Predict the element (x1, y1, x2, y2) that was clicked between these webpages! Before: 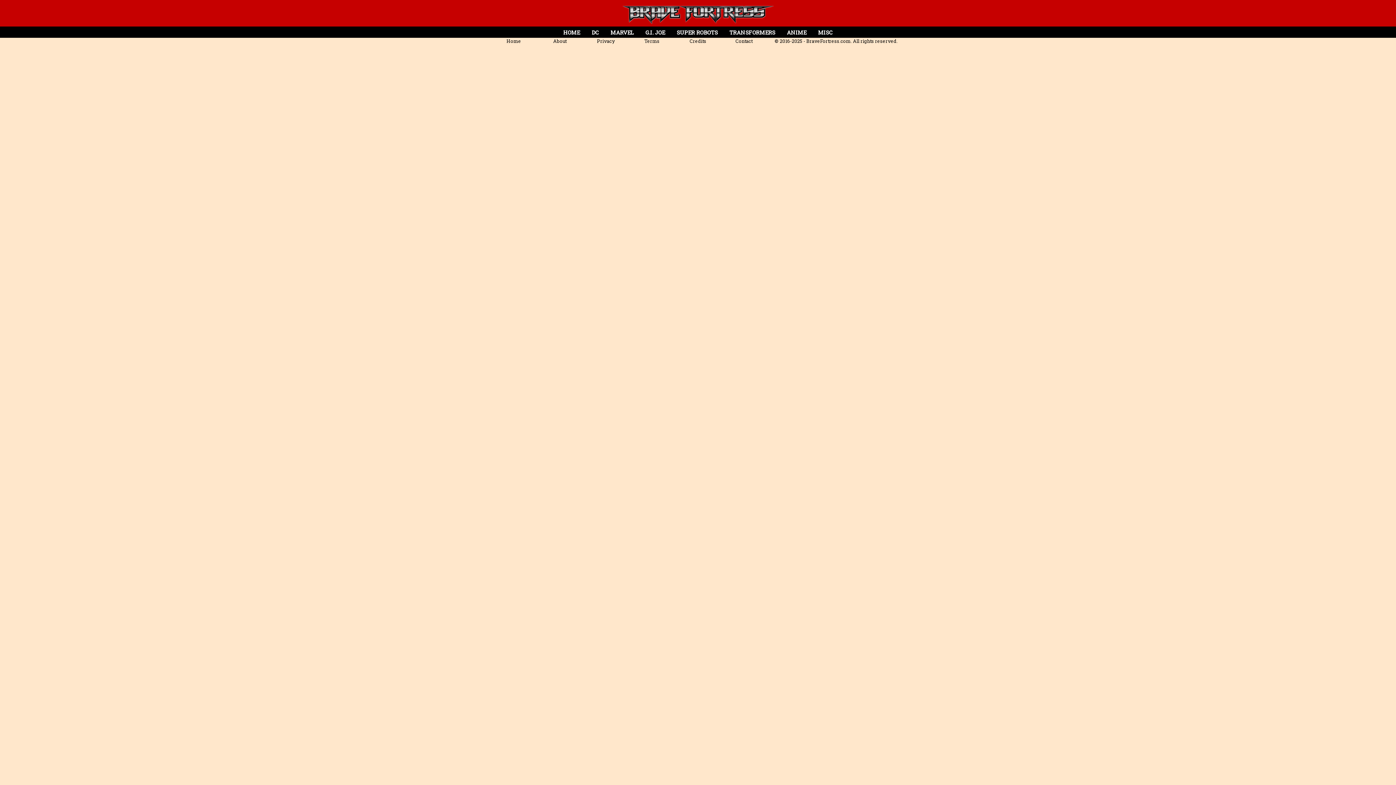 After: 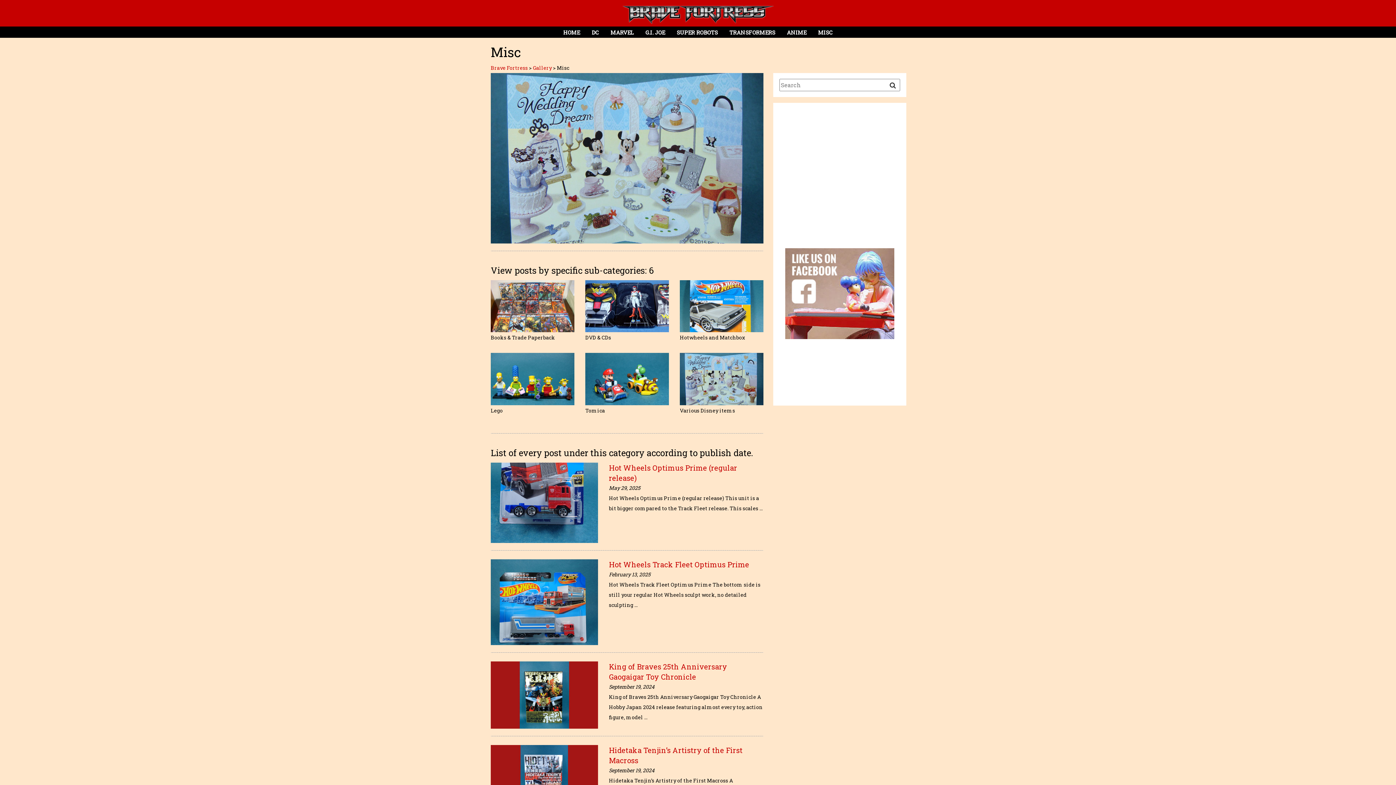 Action: label: MISC bbox: (812, 26, 838, 37)